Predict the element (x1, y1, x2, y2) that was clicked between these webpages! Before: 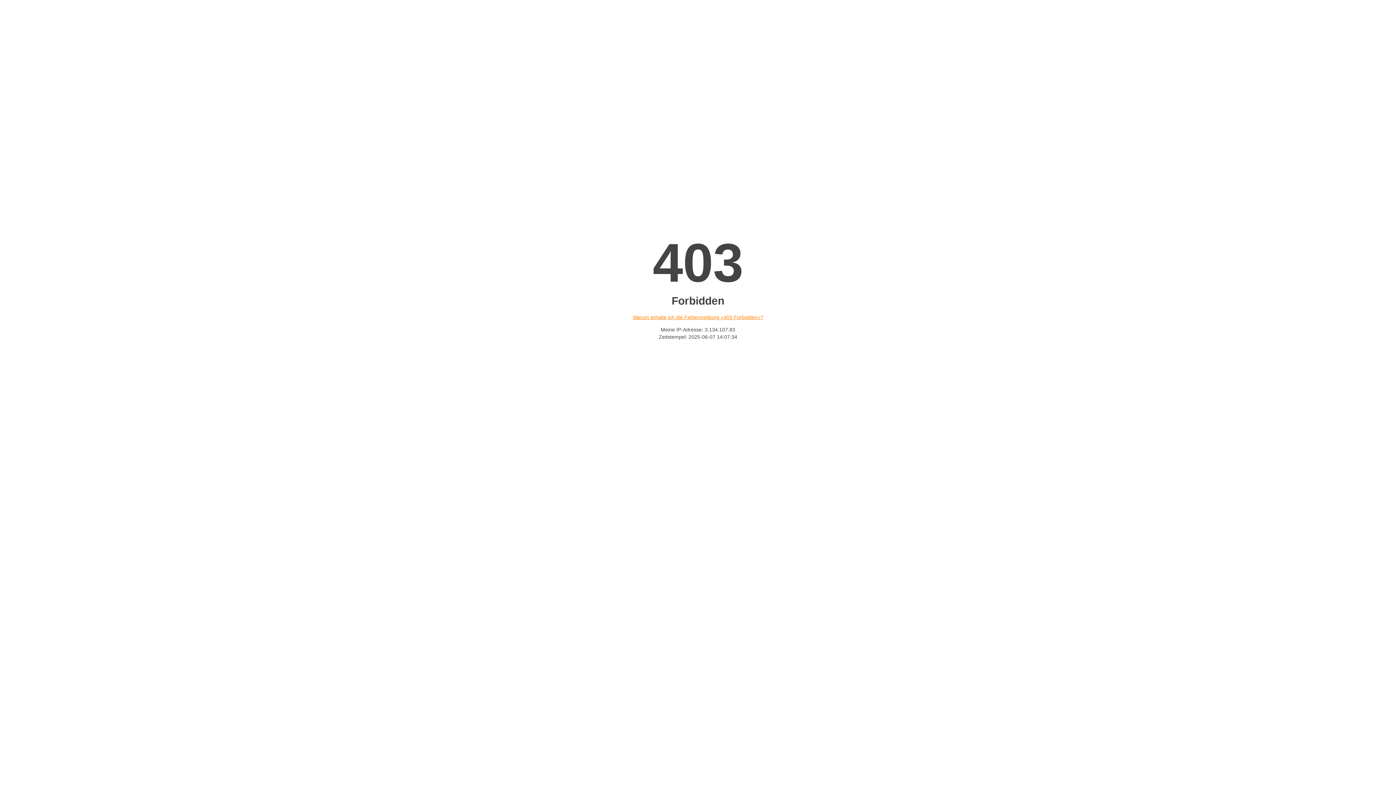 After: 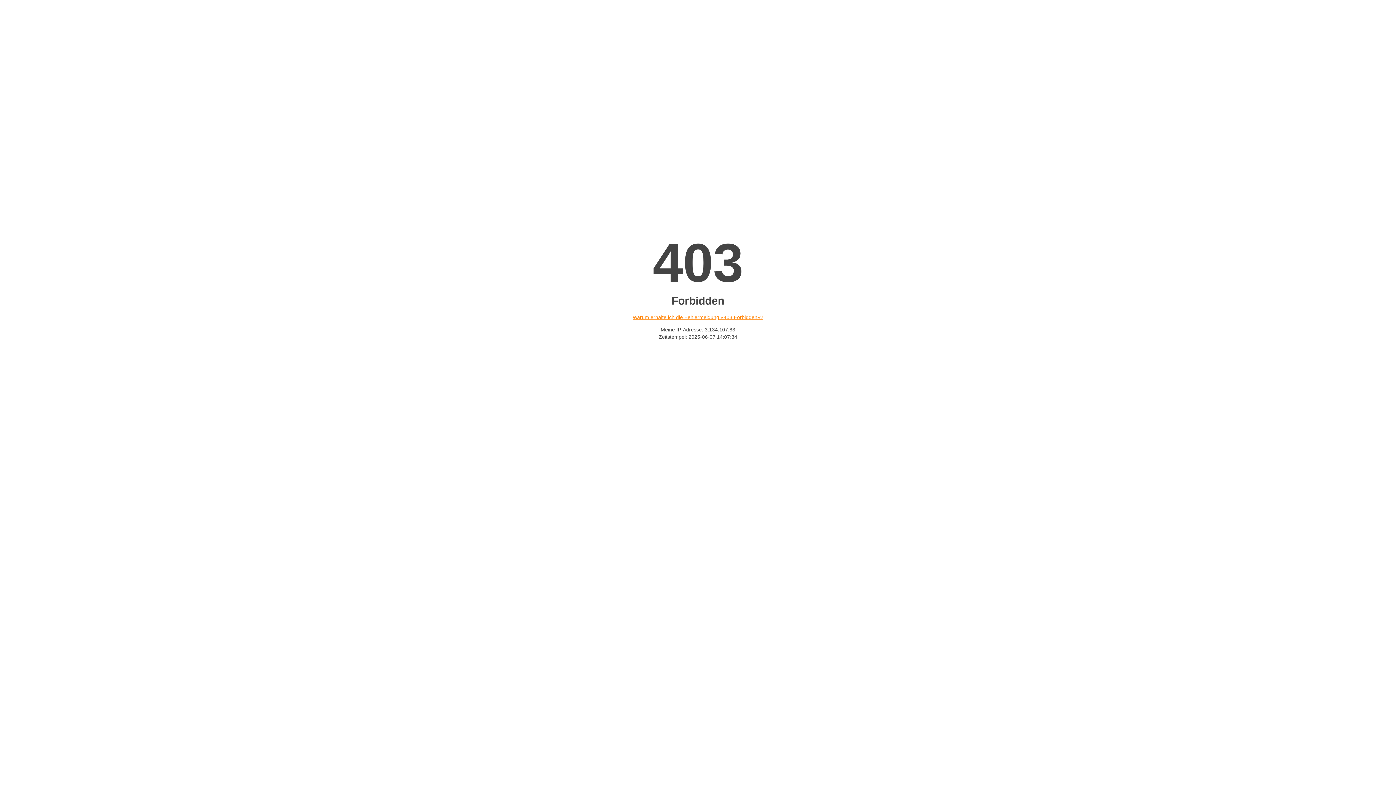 Action: label: Warum erhalte ich die Fehlermeldung «403 Forbidden»? bbox: (632, 314, 763, 320)